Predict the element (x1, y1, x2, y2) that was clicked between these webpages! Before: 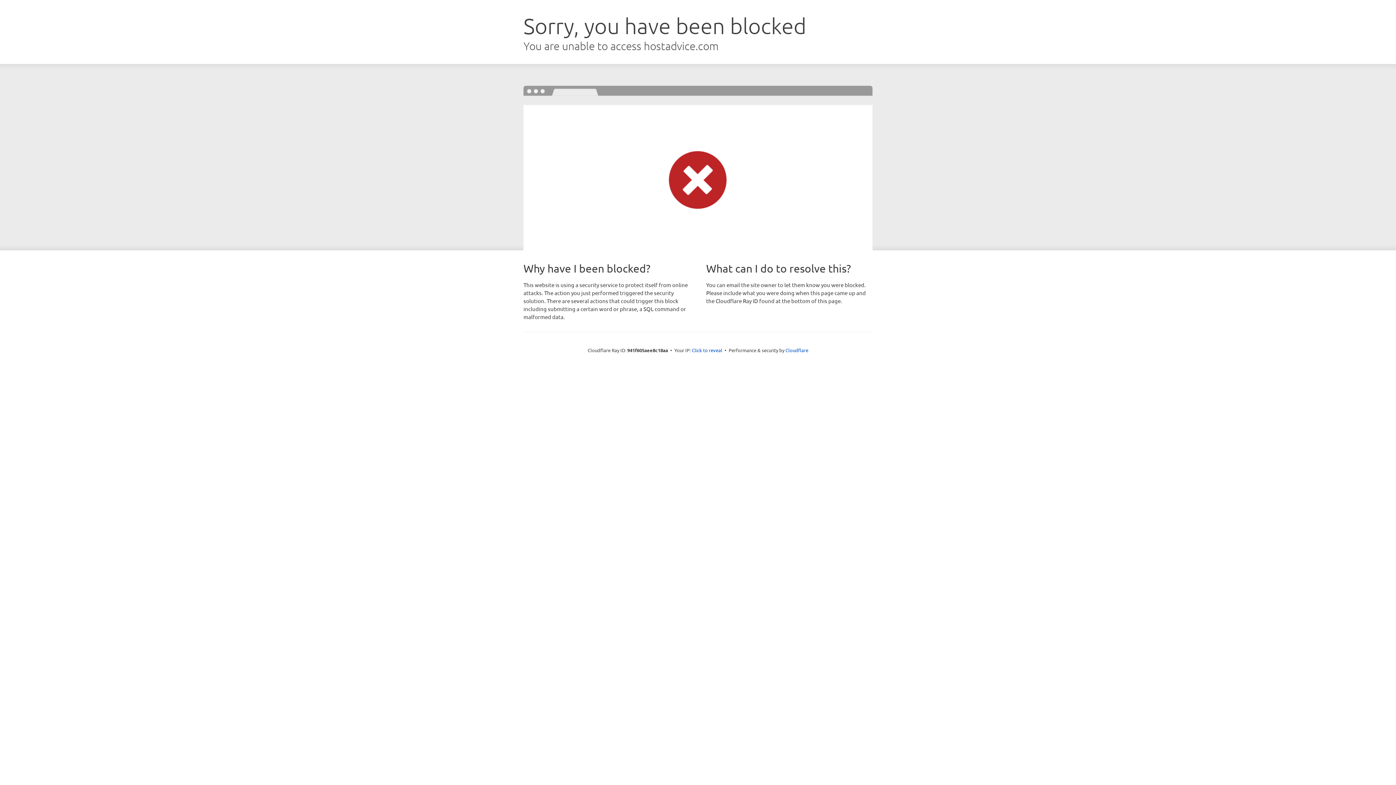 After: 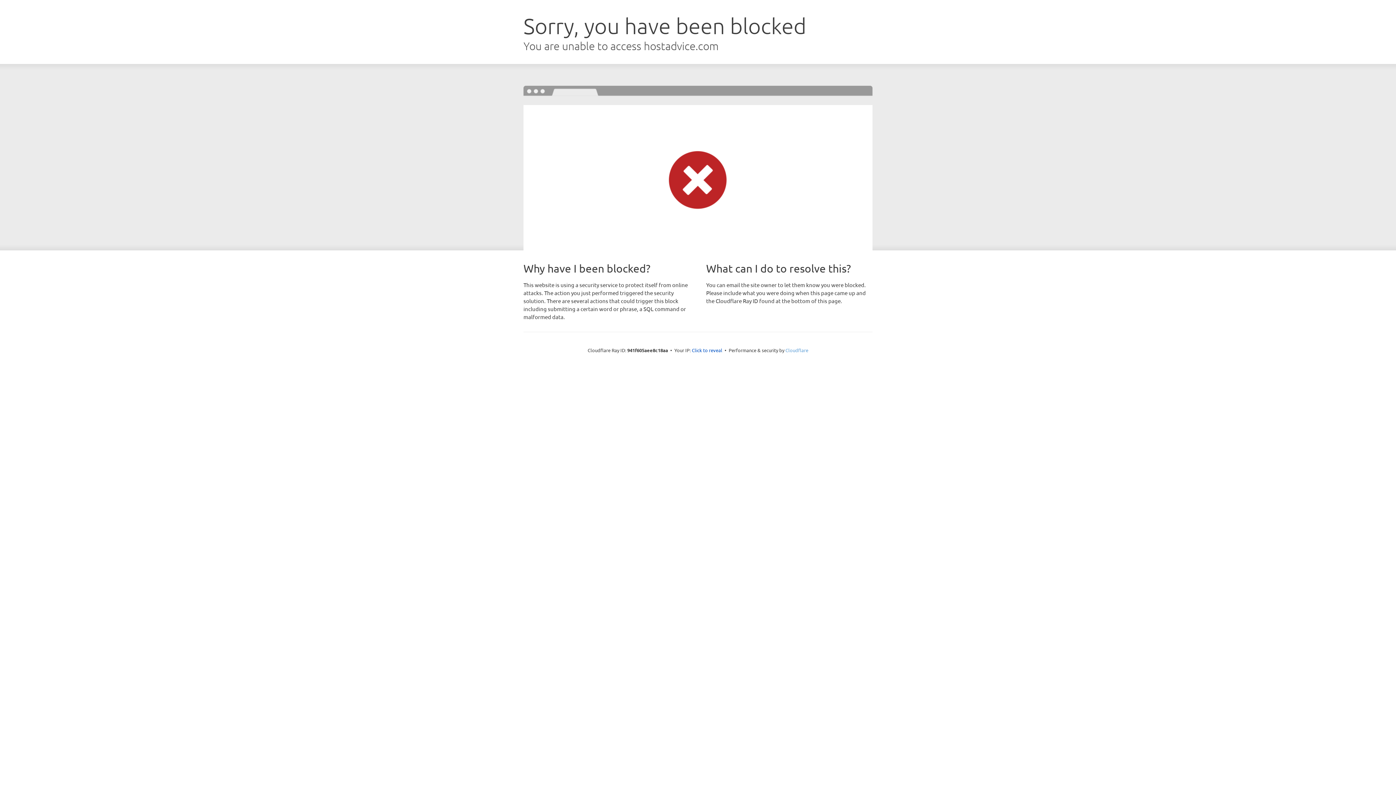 Action: bbox: (785, 347, 808, 353) label: Cloudflare